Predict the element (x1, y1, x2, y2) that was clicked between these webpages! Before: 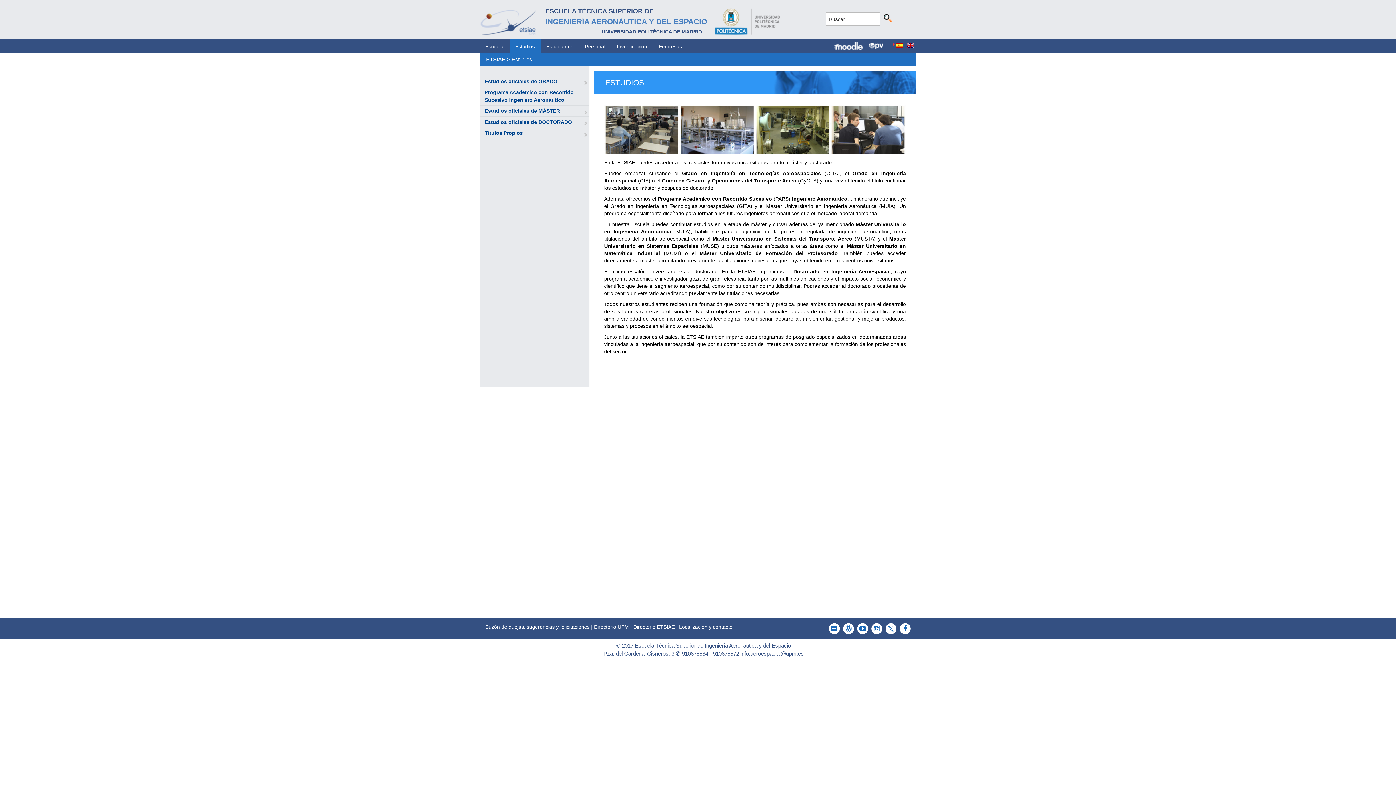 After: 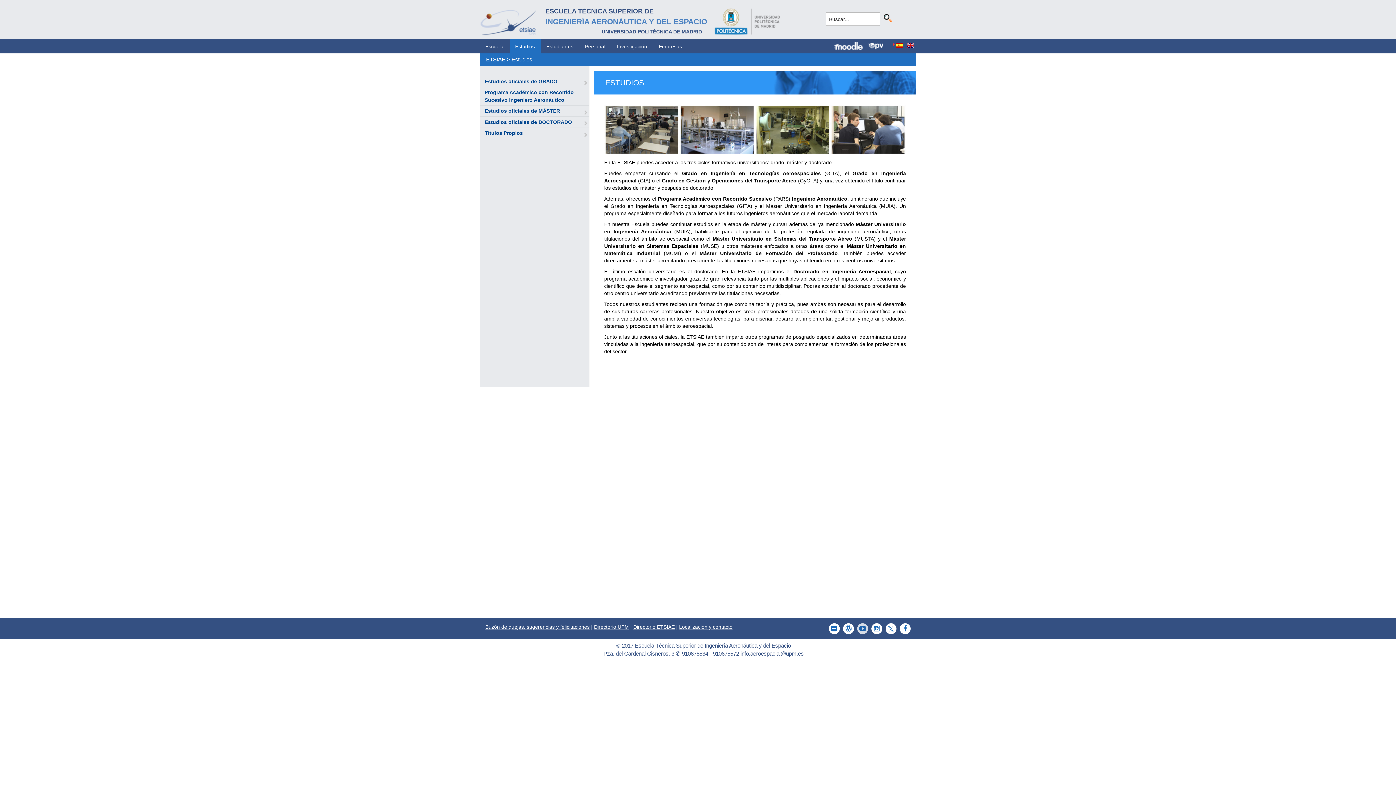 Action: bbox: (854, 623, 868, 634)